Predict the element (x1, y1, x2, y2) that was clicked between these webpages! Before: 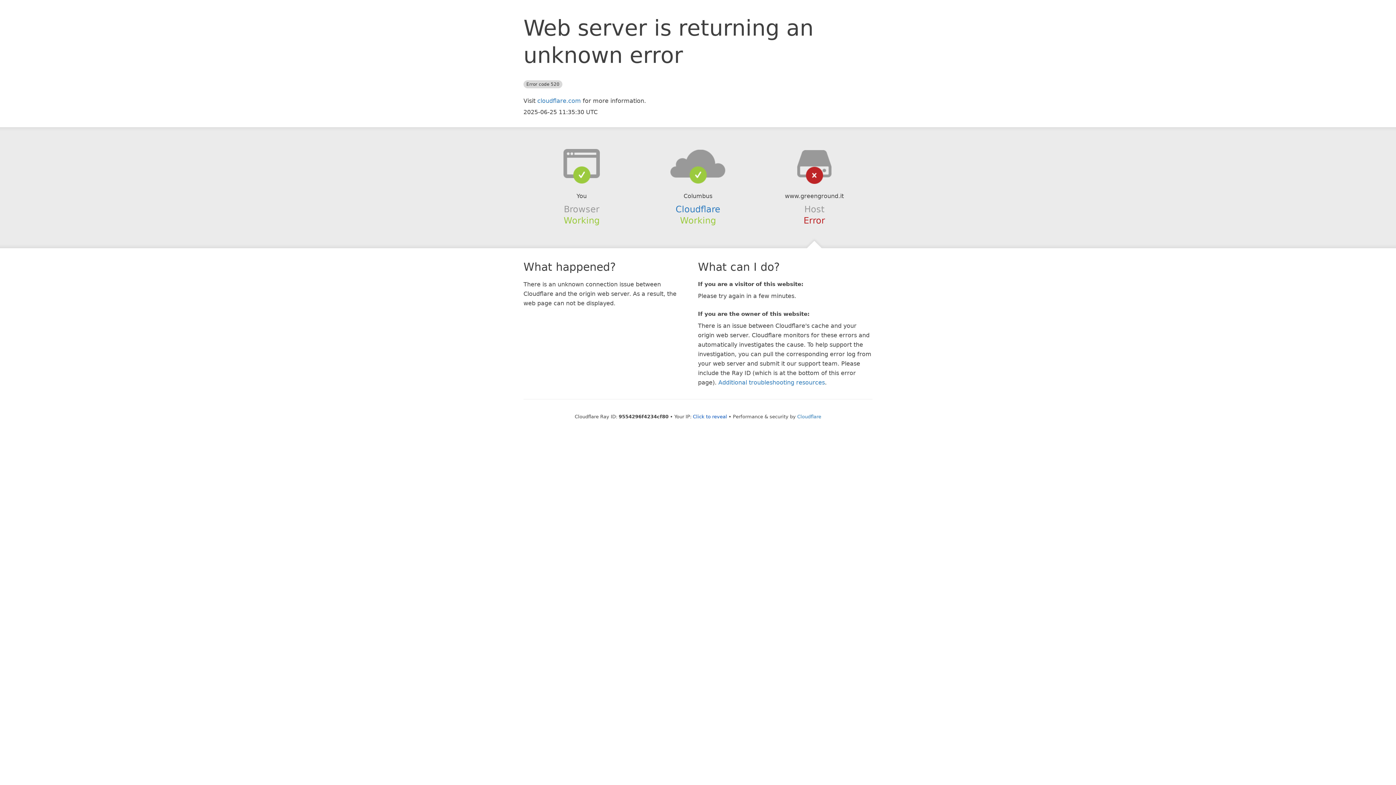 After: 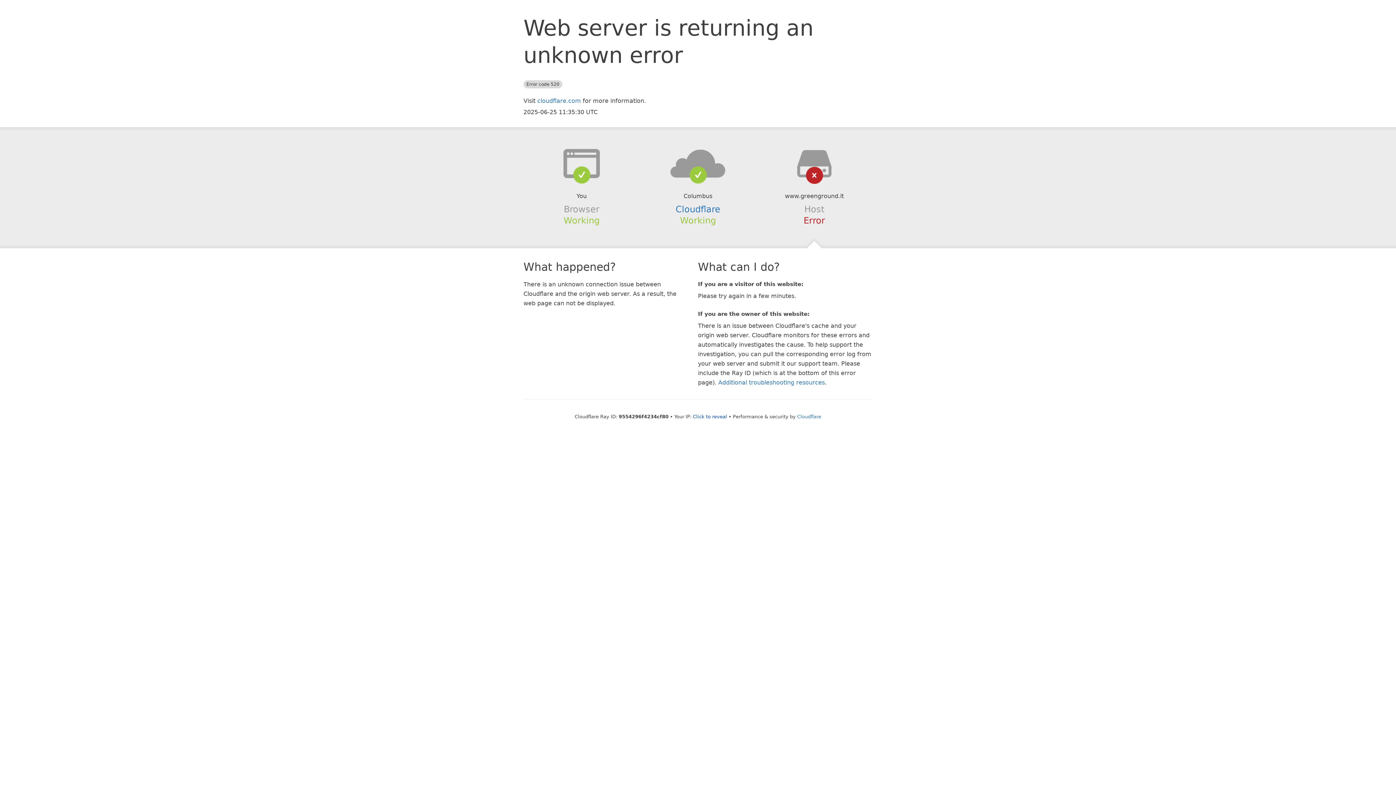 Action: bbox: (639, 148, 756, 178)